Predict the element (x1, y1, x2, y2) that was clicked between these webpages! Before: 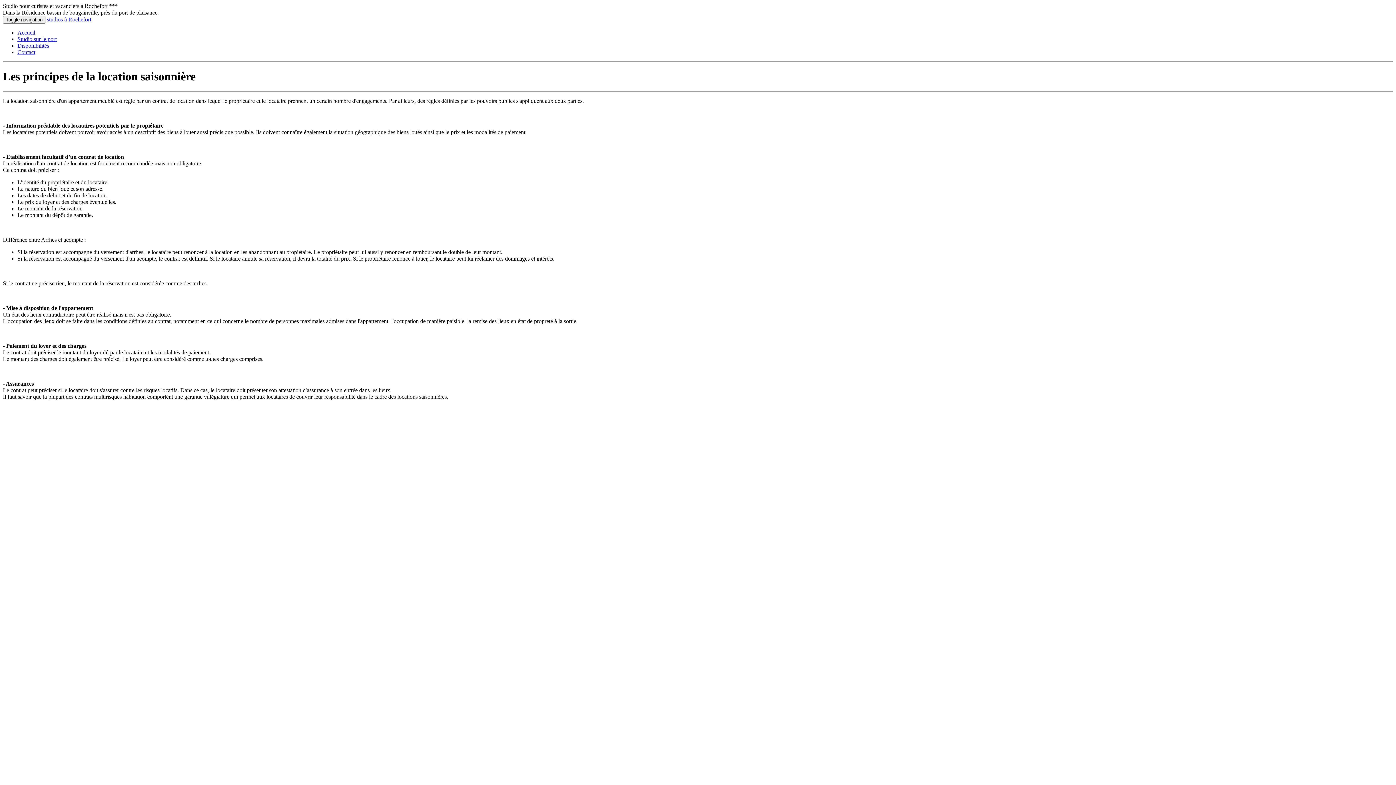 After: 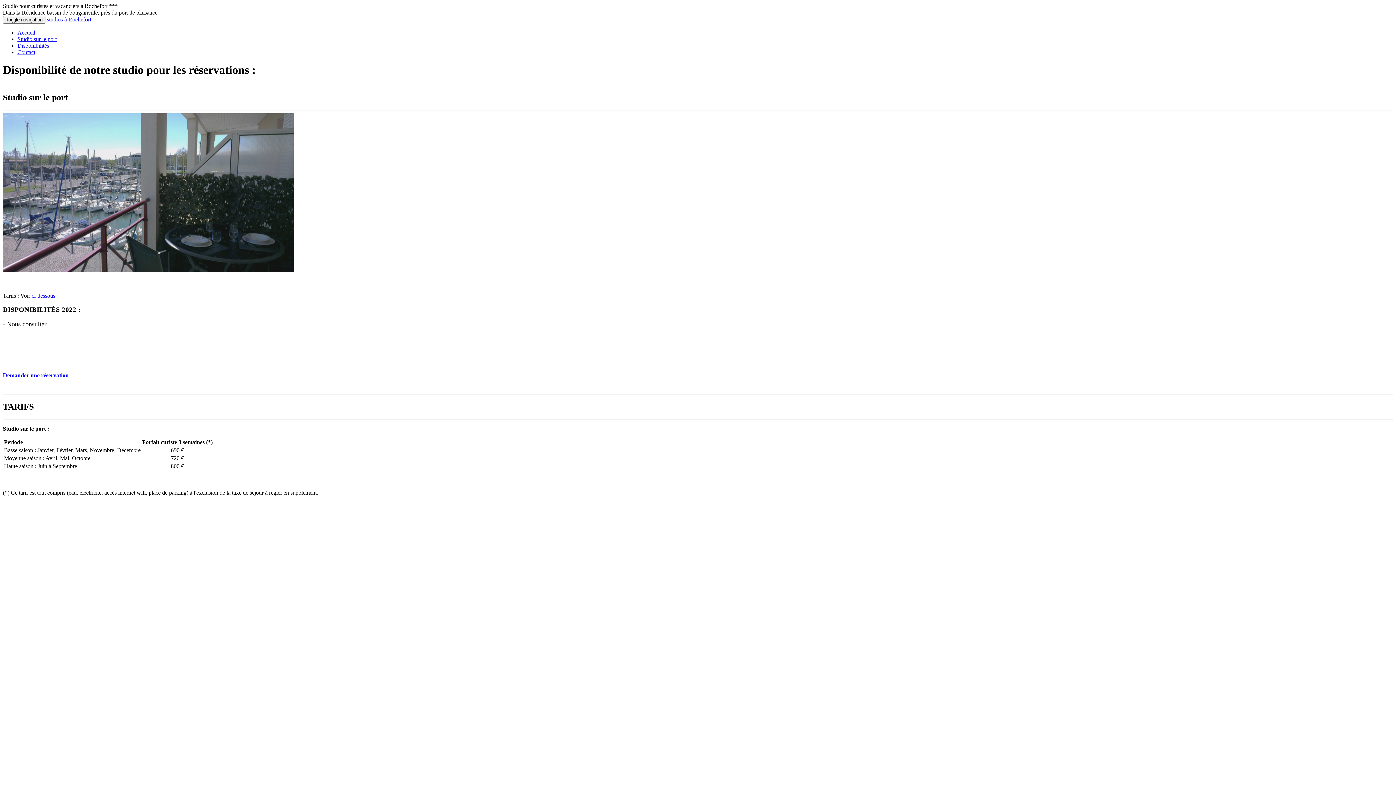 Action: bbox: (17, 42, 49, 48) label: Disponibilités